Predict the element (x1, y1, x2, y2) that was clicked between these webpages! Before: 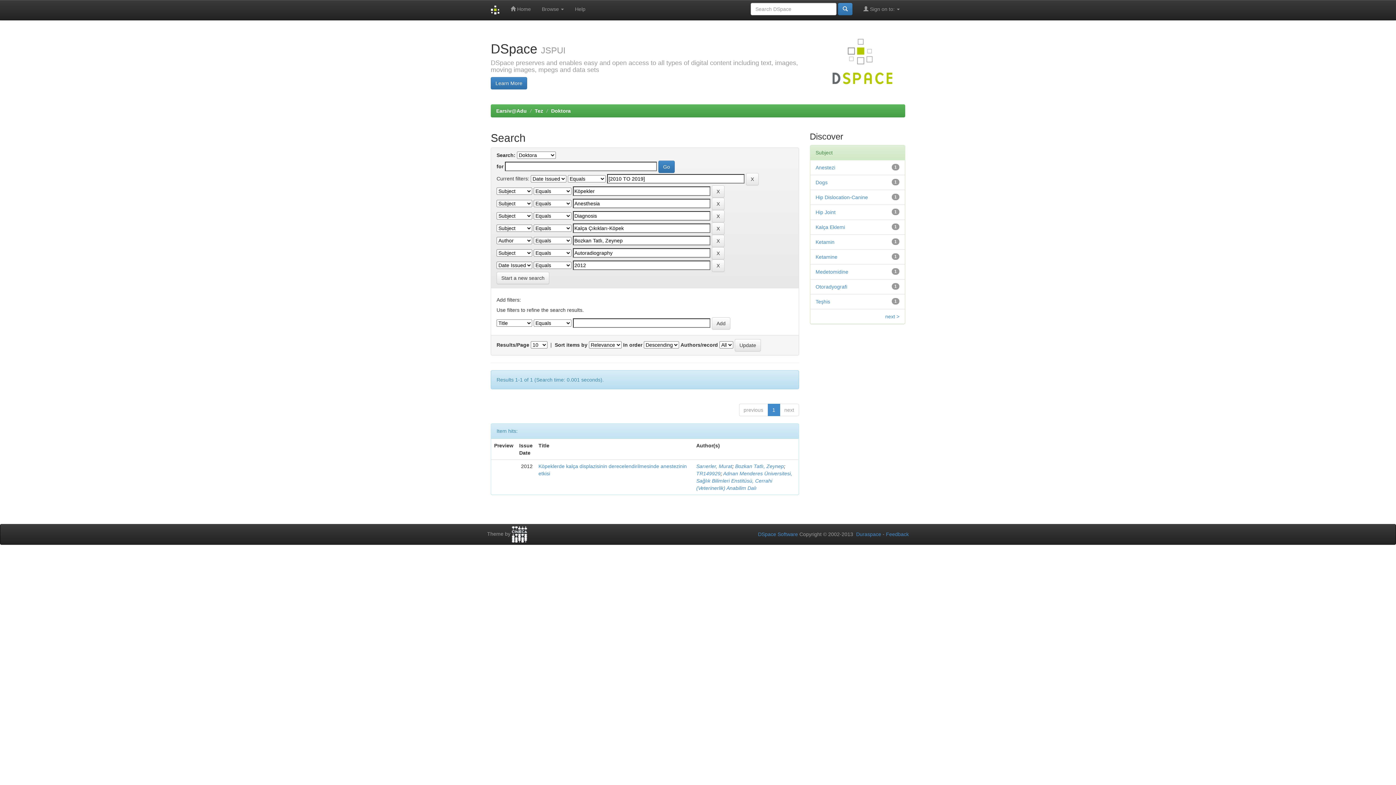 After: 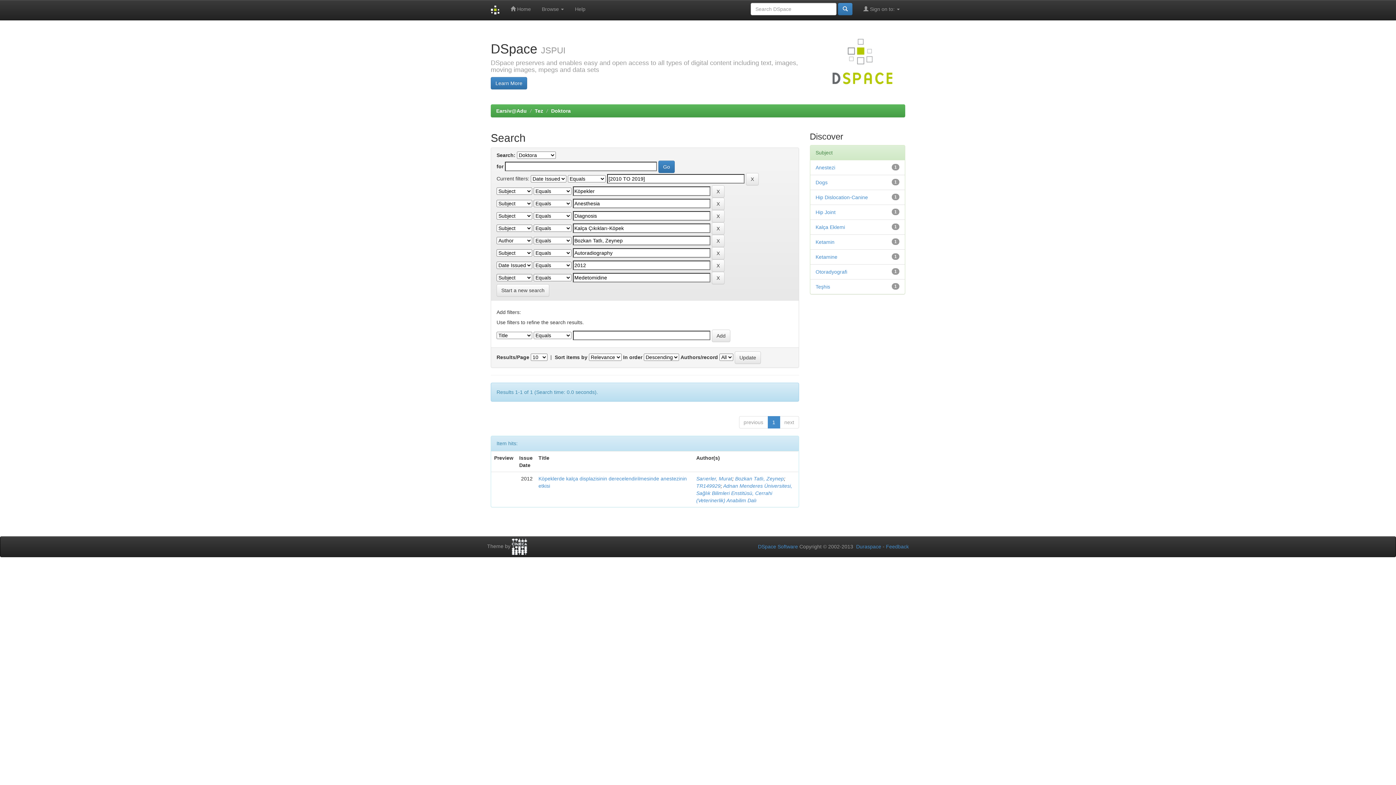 Action: label: Medetomidine bbox: (815, 269, 848, 274)